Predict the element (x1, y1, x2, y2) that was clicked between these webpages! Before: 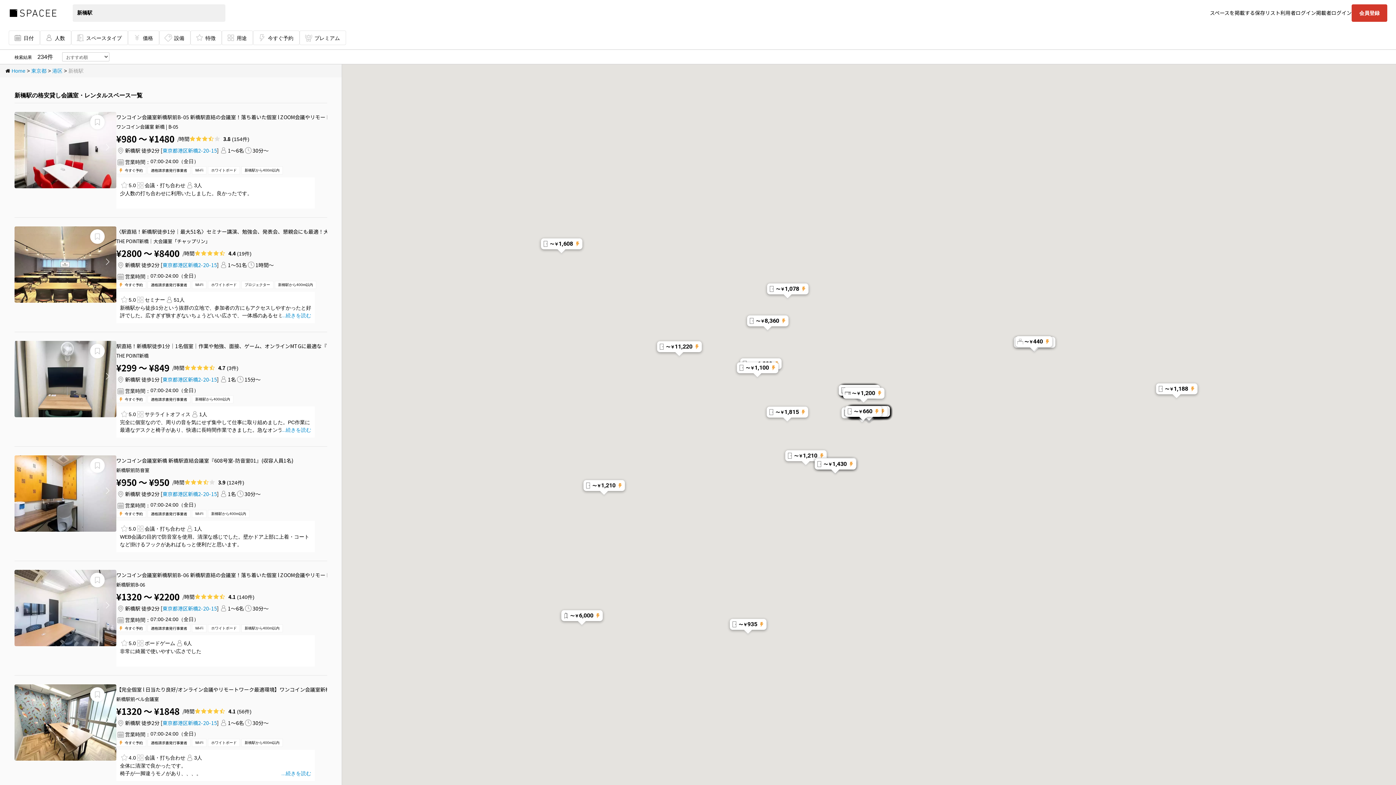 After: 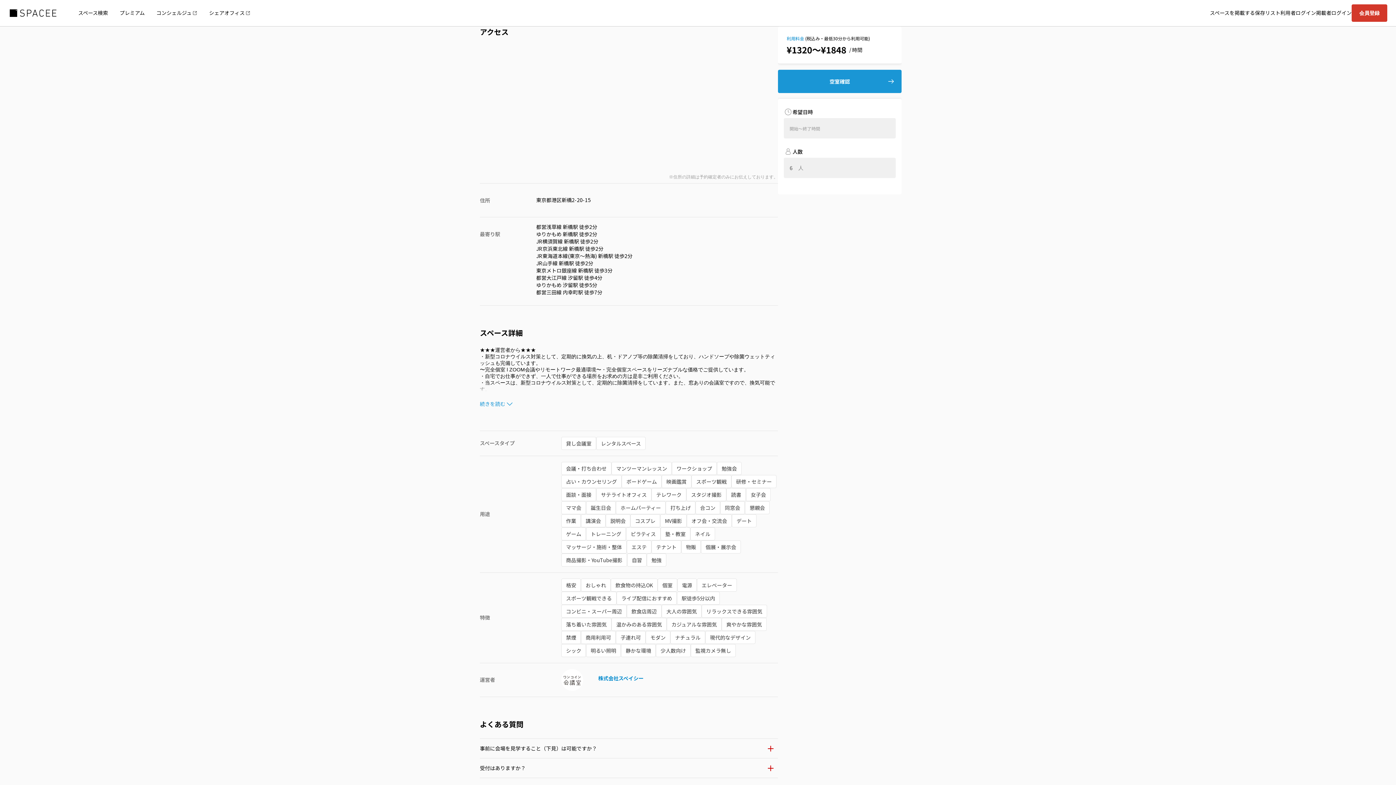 Action: label: 東京都港区新橋2-20-15 bbox: (162, 720, 217, 725)